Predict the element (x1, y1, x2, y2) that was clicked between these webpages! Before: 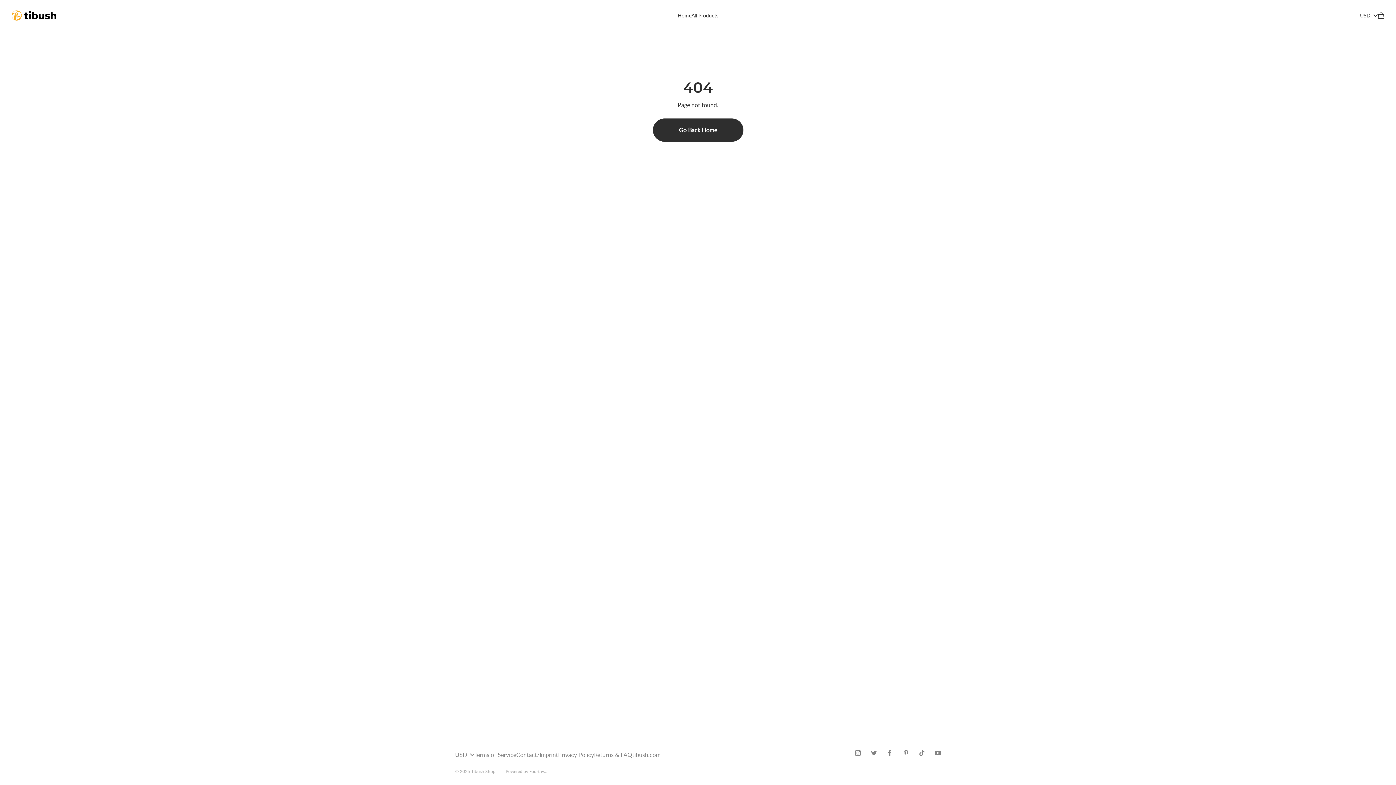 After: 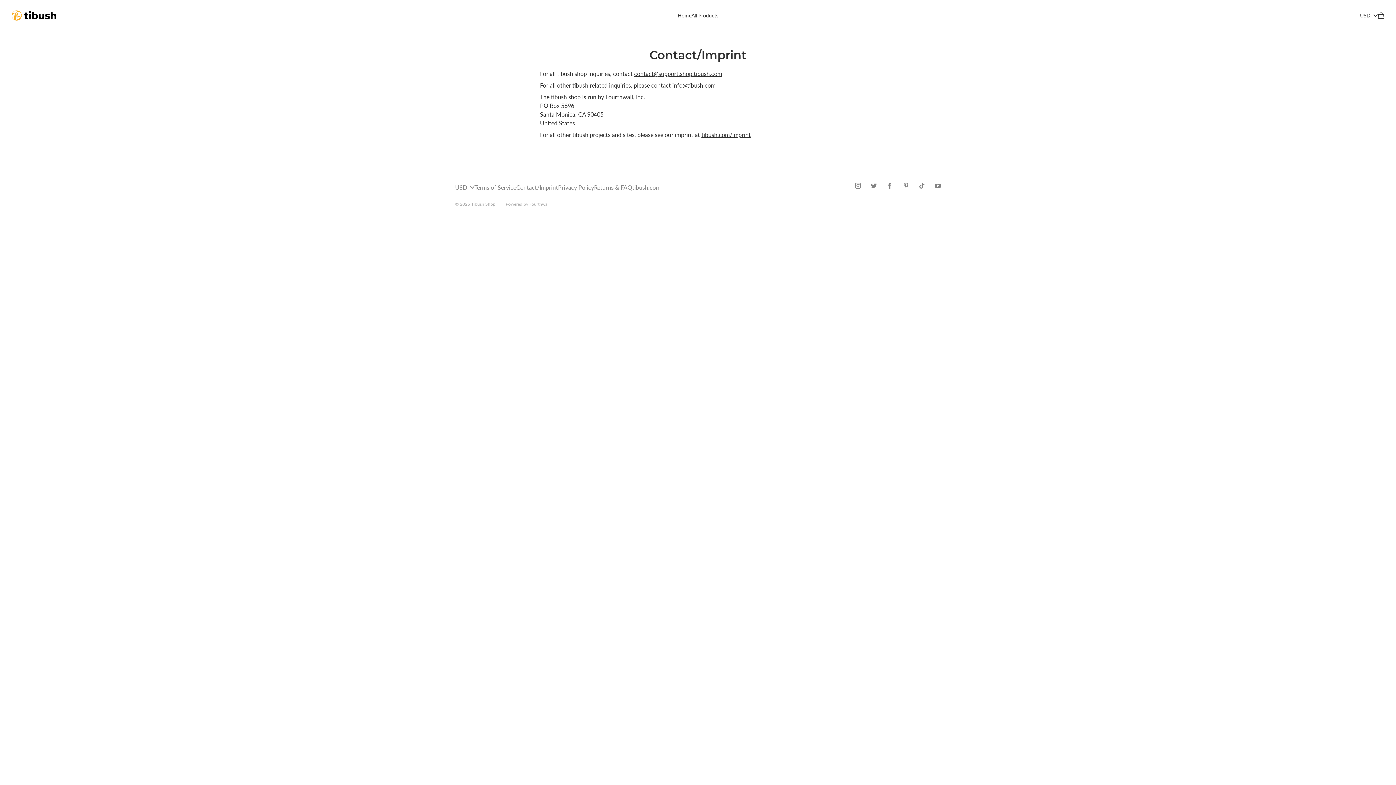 Action: bbox: (516, 750, 558, 759) label: Contact/Imprint